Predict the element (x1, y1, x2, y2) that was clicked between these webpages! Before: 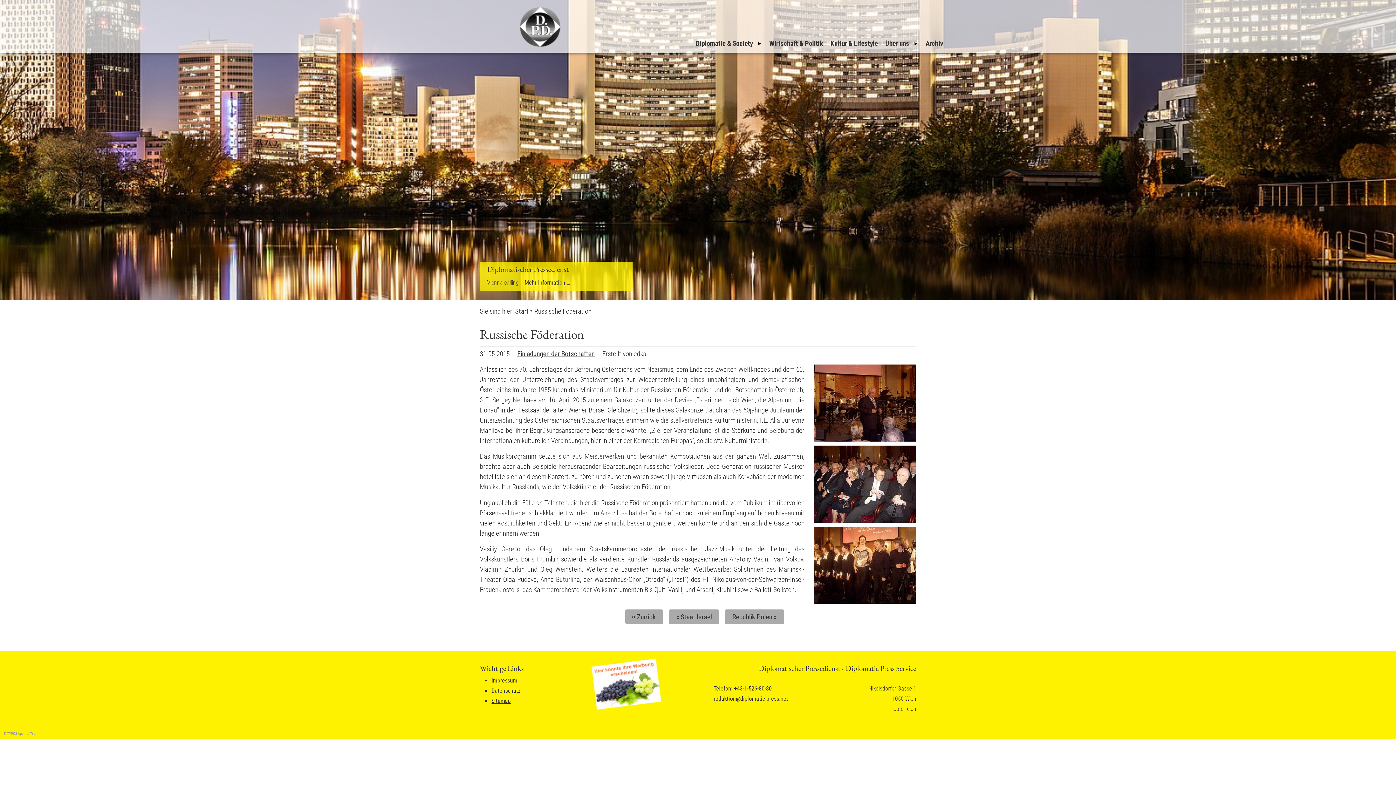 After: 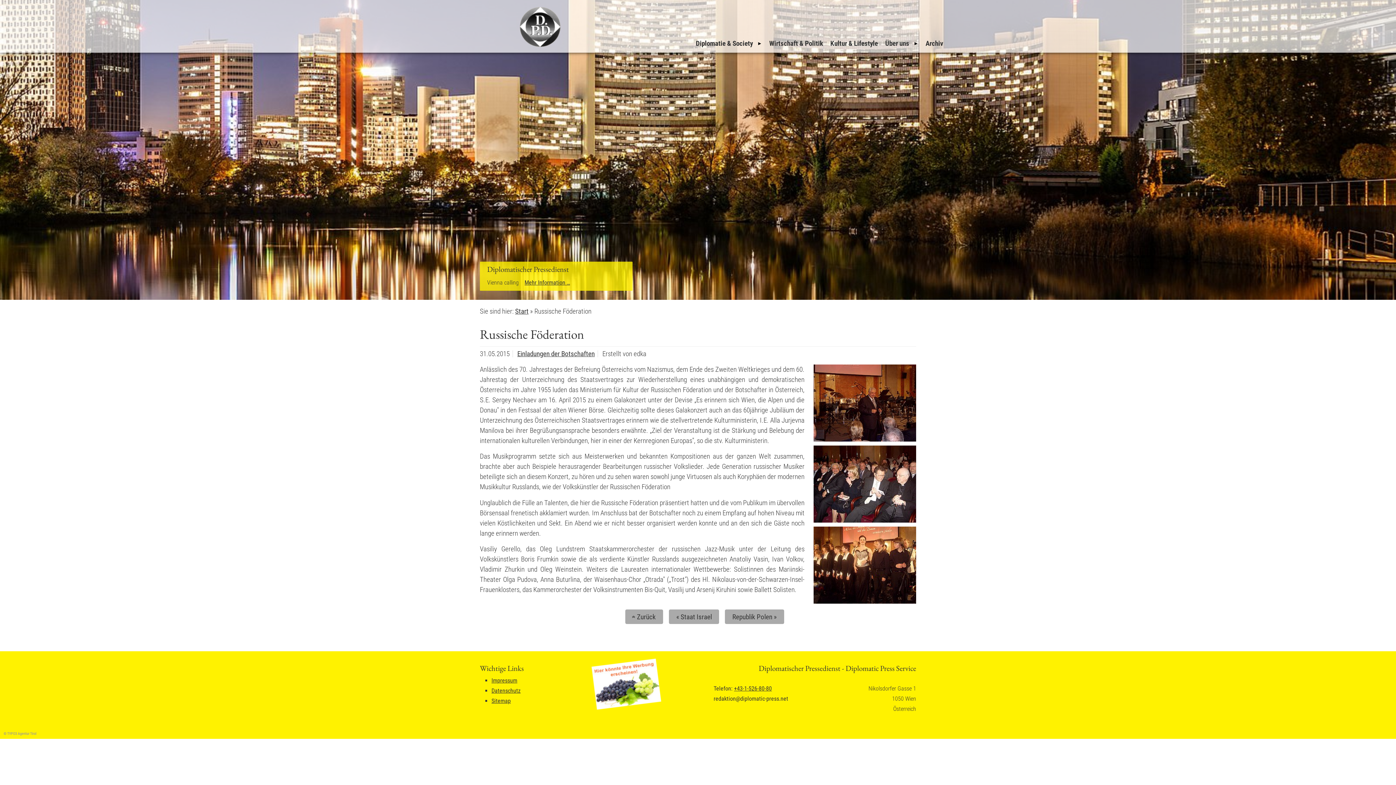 Action: label: redaktion@diplomatic-press.net bbox: (713, 695, 788, 702)